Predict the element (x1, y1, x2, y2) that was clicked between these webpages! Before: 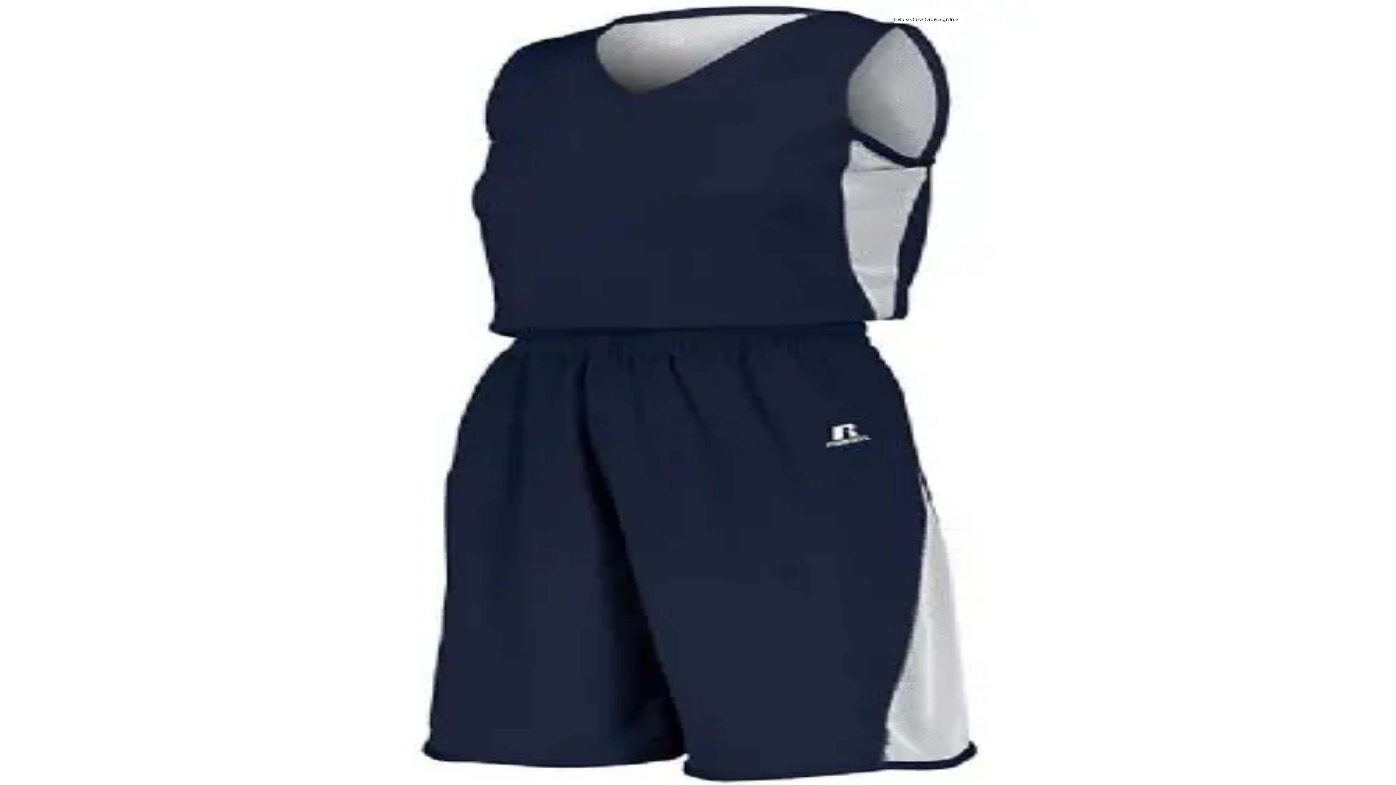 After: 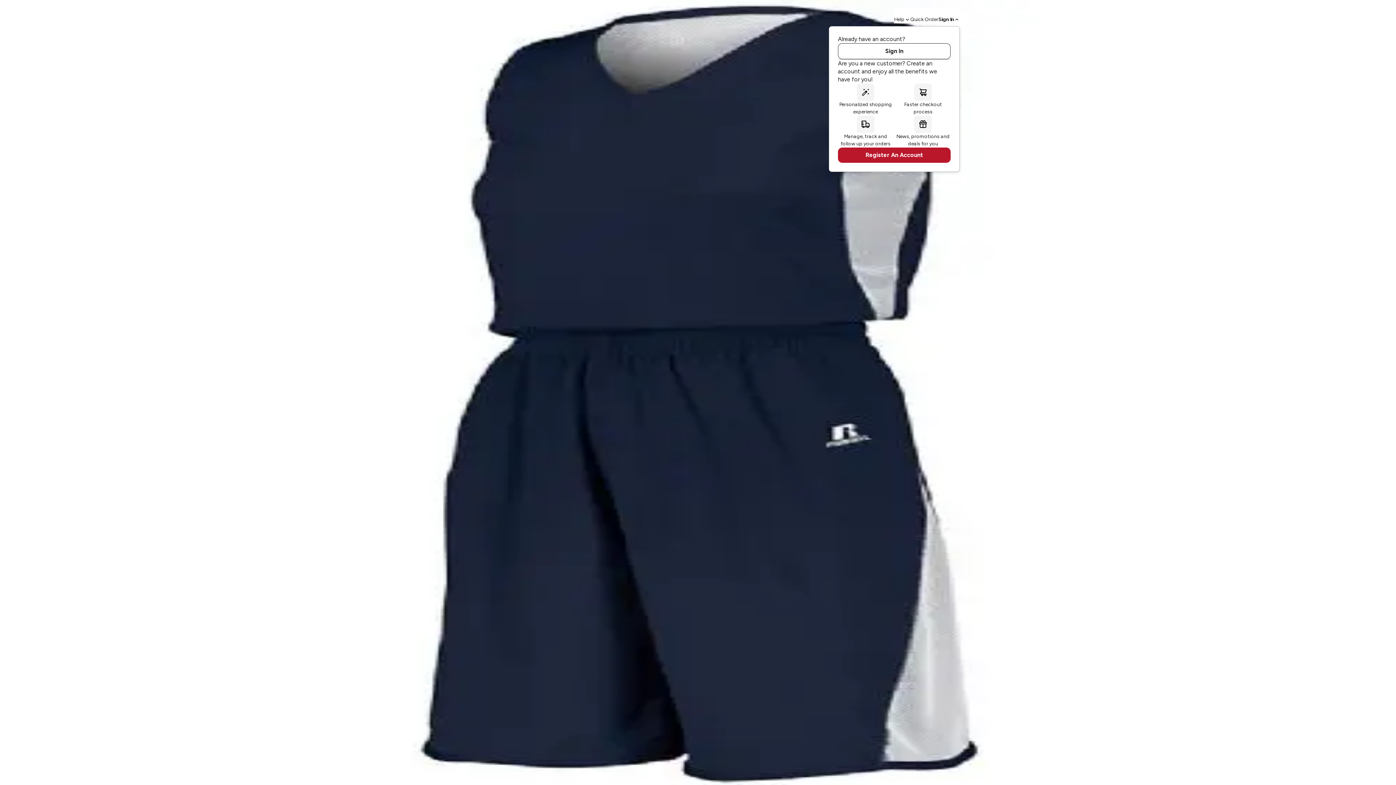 Action: label: Sign In bbox: (938, 8, 960, 23)